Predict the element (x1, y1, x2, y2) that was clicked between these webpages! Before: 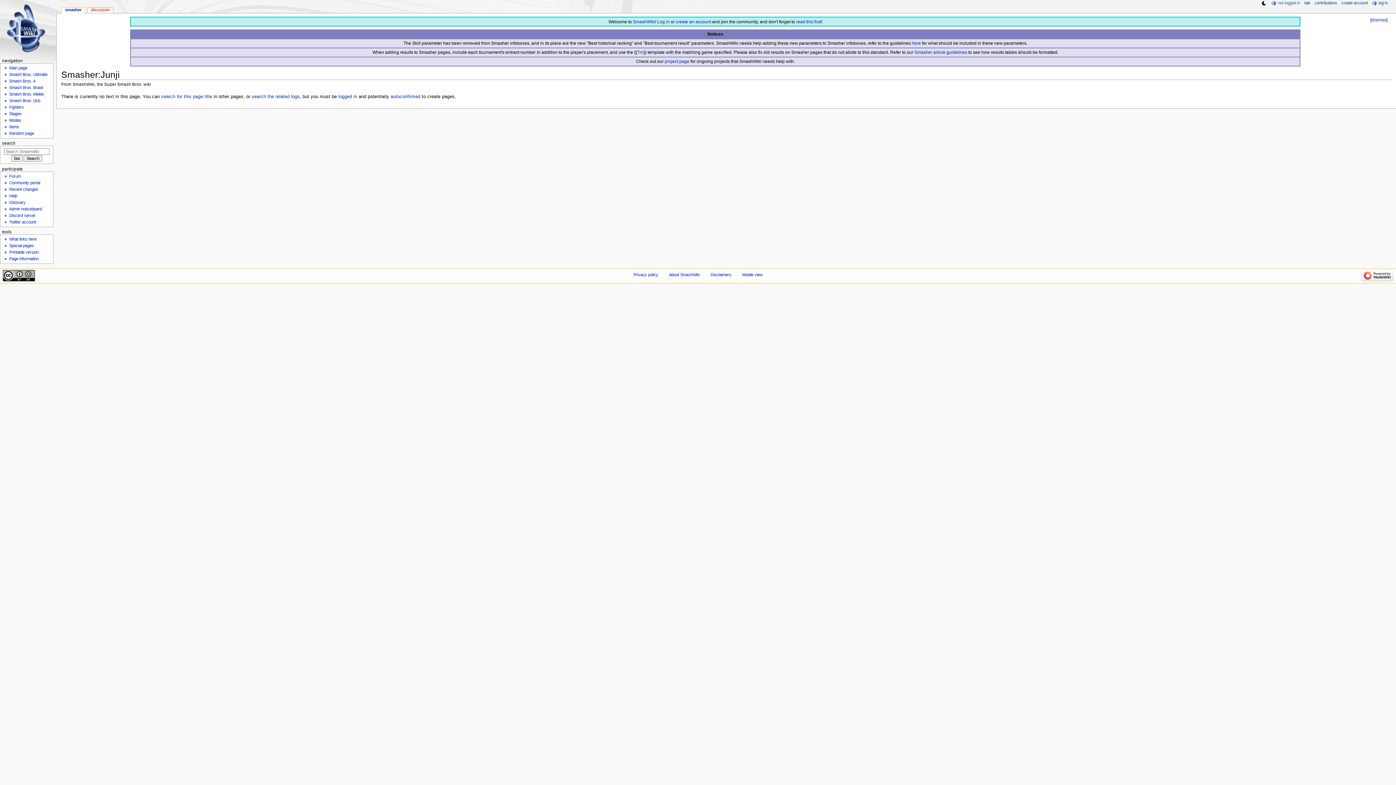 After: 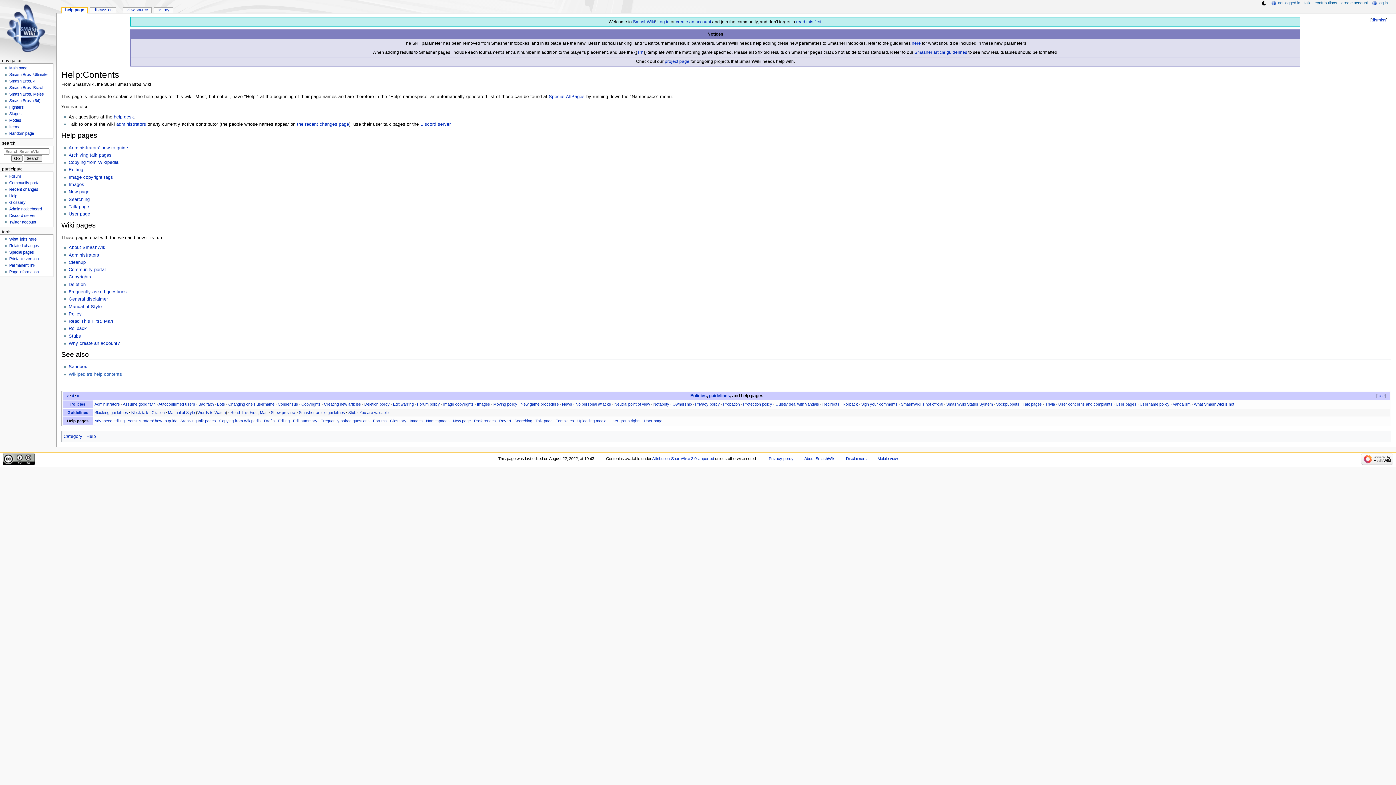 Action: label: Help bbox: (9, 193, 17, 198)